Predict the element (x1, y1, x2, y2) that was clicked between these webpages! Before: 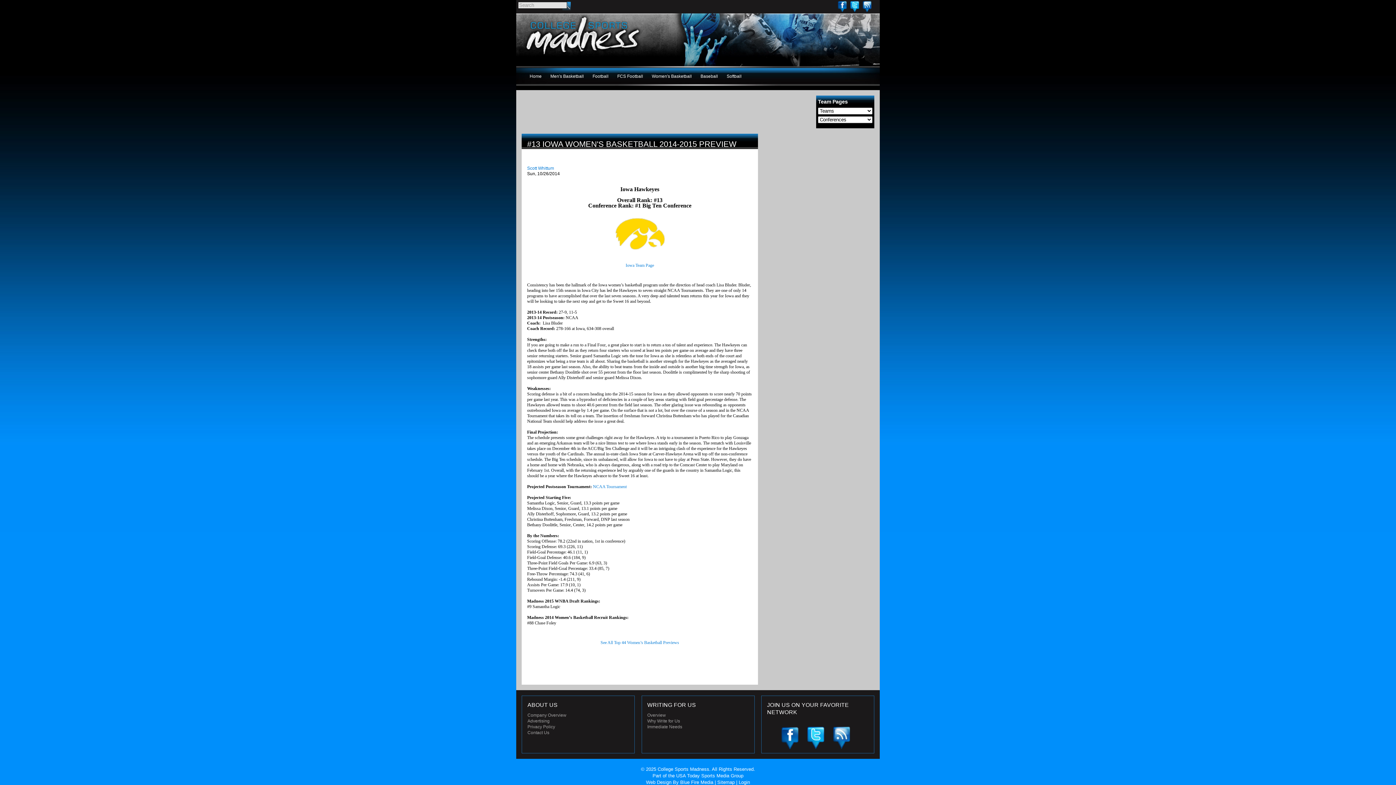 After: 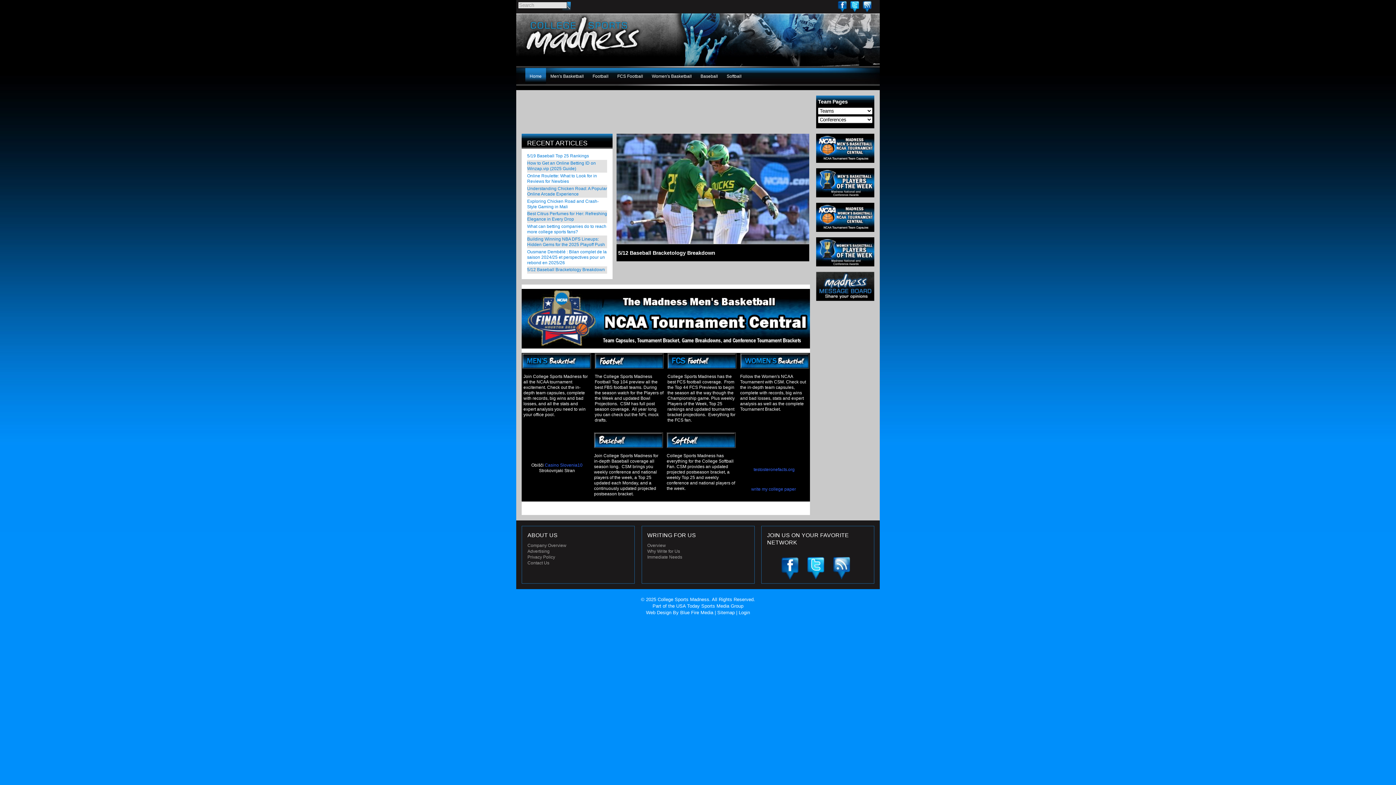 Action: bbox: (521, 53, 645, 58)